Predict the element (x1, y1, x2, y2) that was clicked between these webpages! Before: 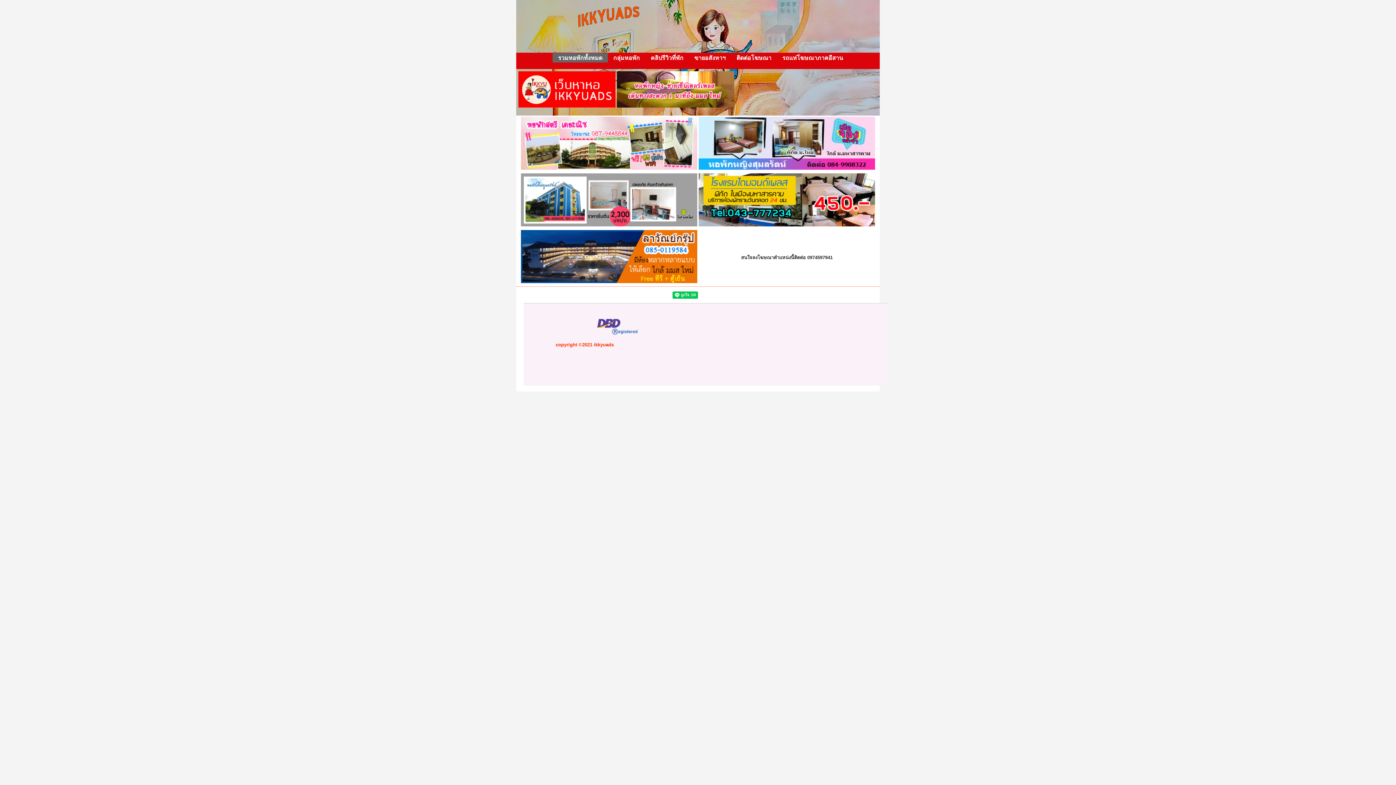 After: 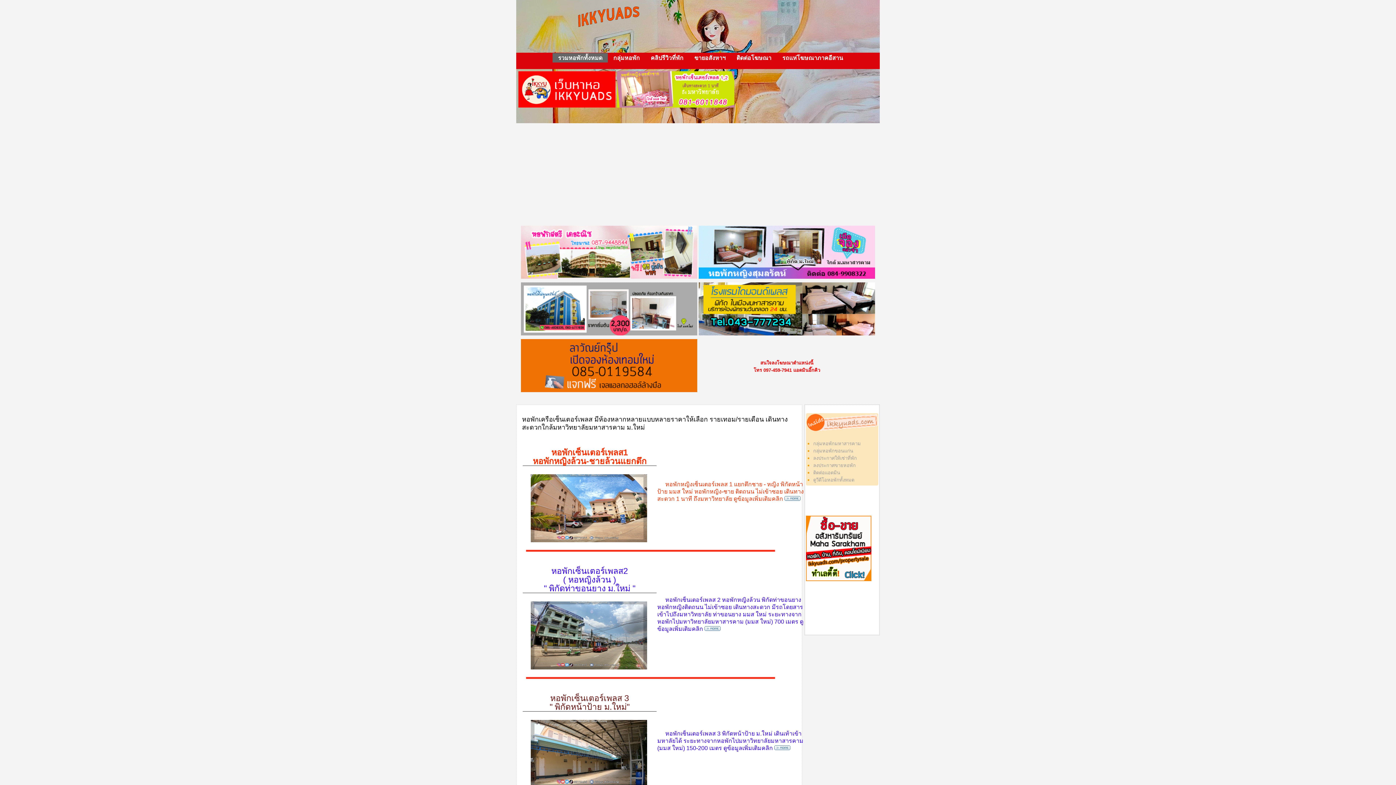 Action: bbox: (617, 103, 734, 108)